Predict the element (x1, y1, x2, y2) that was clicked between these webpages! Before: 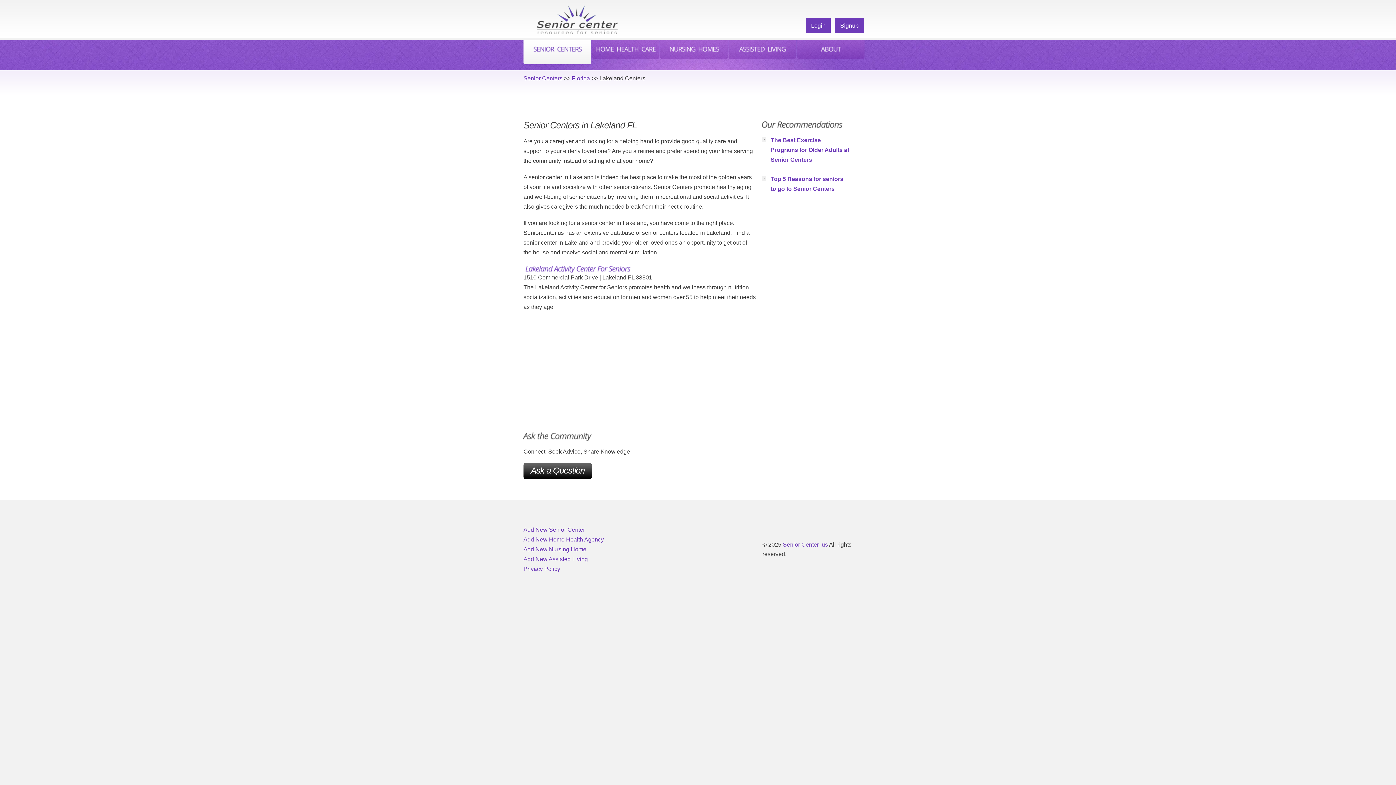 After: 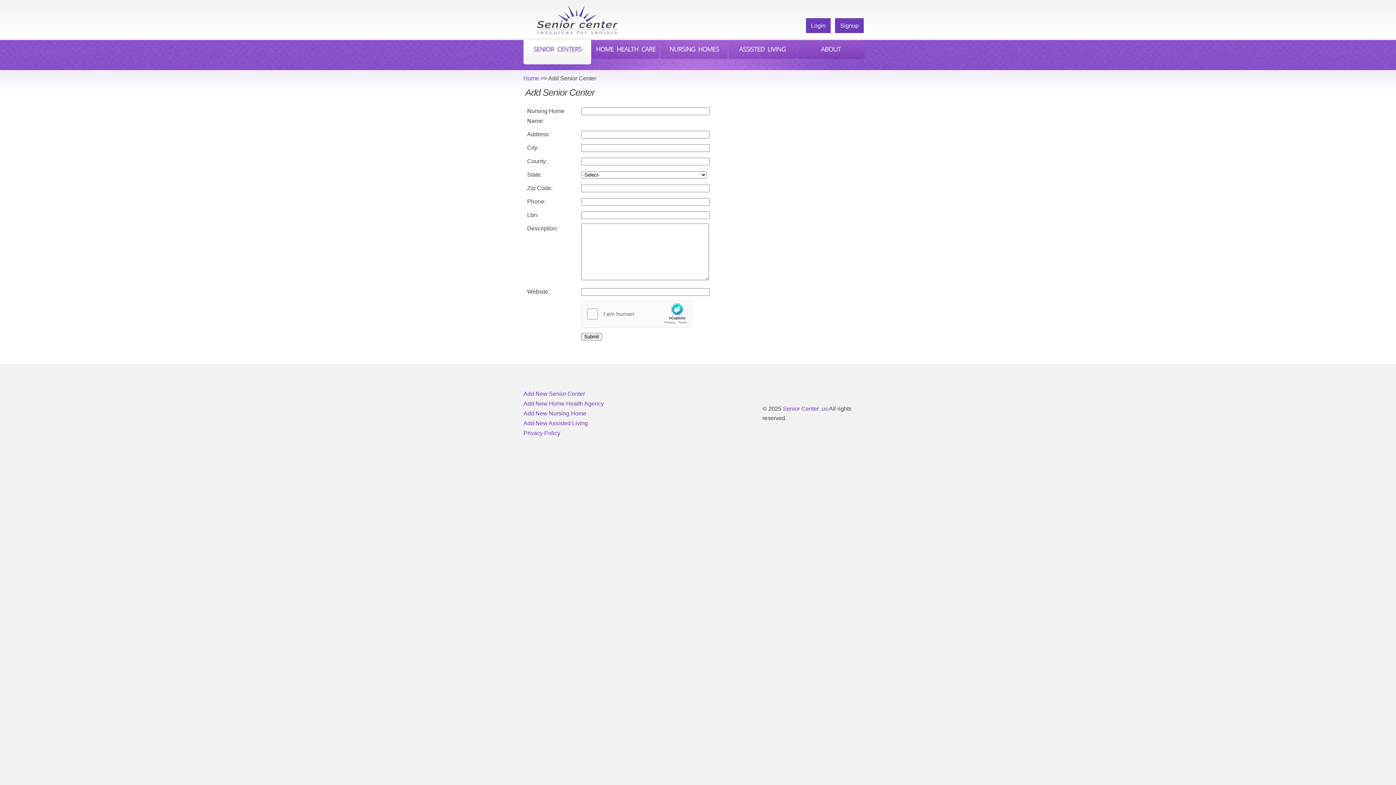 Action: label: Add New Nursing Home bbox: (523, 546, 586, 552)